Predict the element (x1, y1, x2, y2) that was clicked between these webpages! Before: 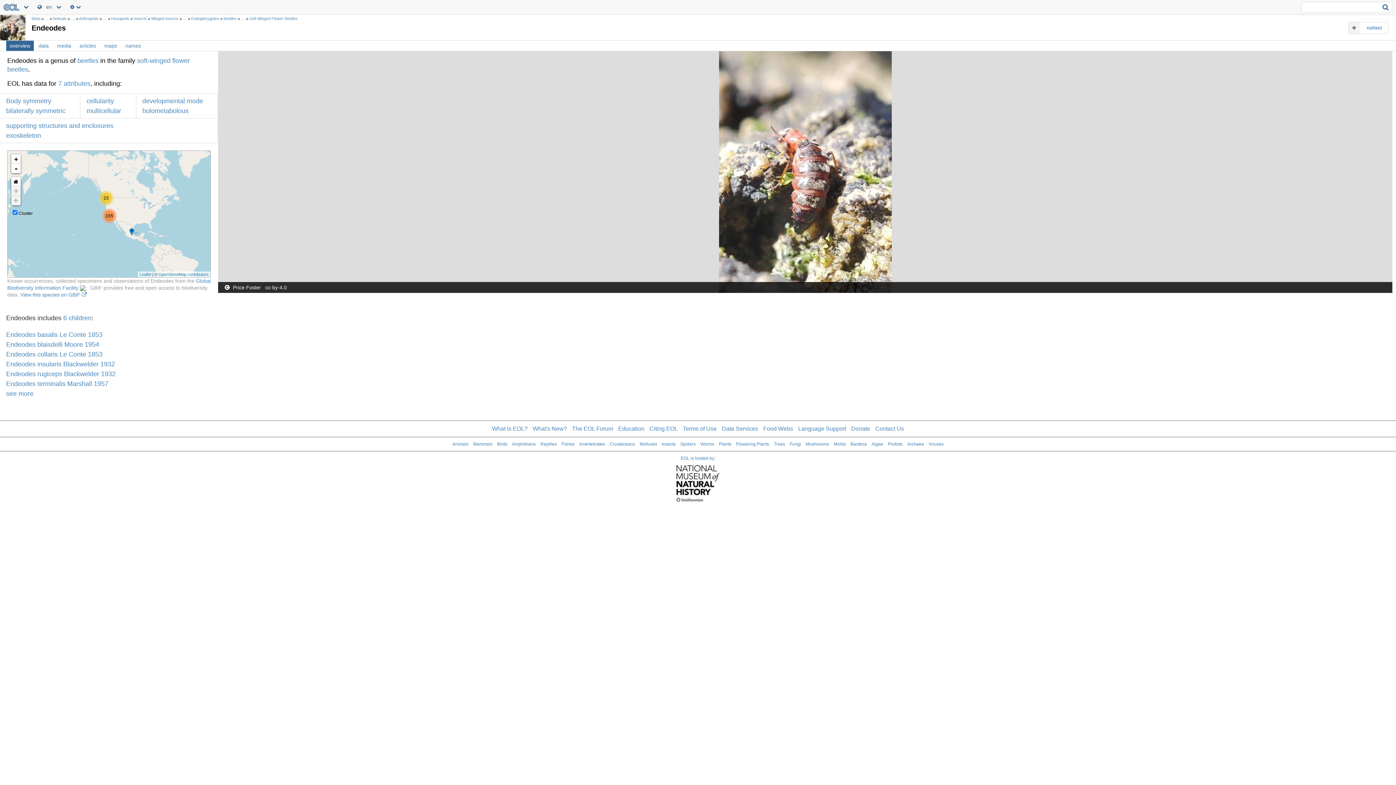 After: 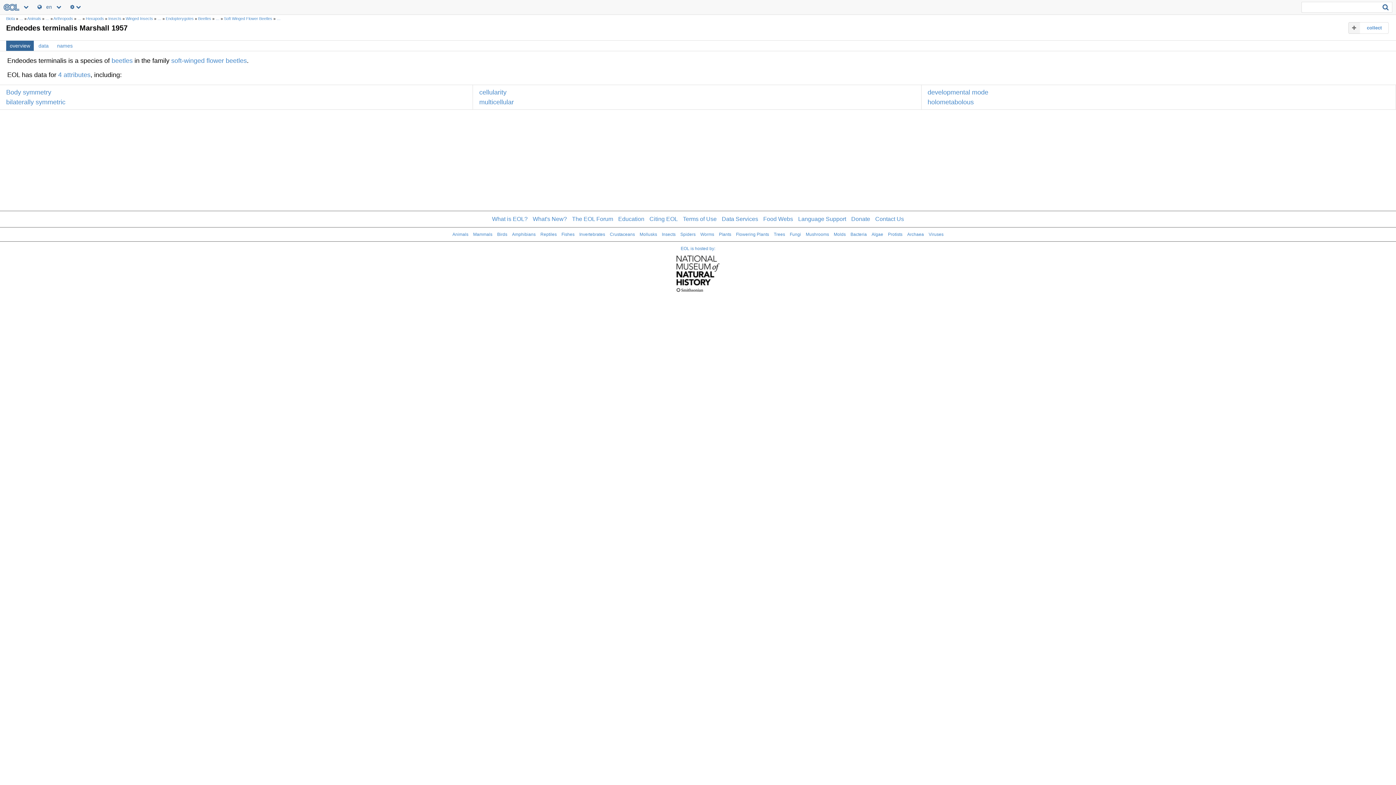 Action: label: Endeodes terminalis Marshall 1957 bbox: (6, 380, 108, 387)